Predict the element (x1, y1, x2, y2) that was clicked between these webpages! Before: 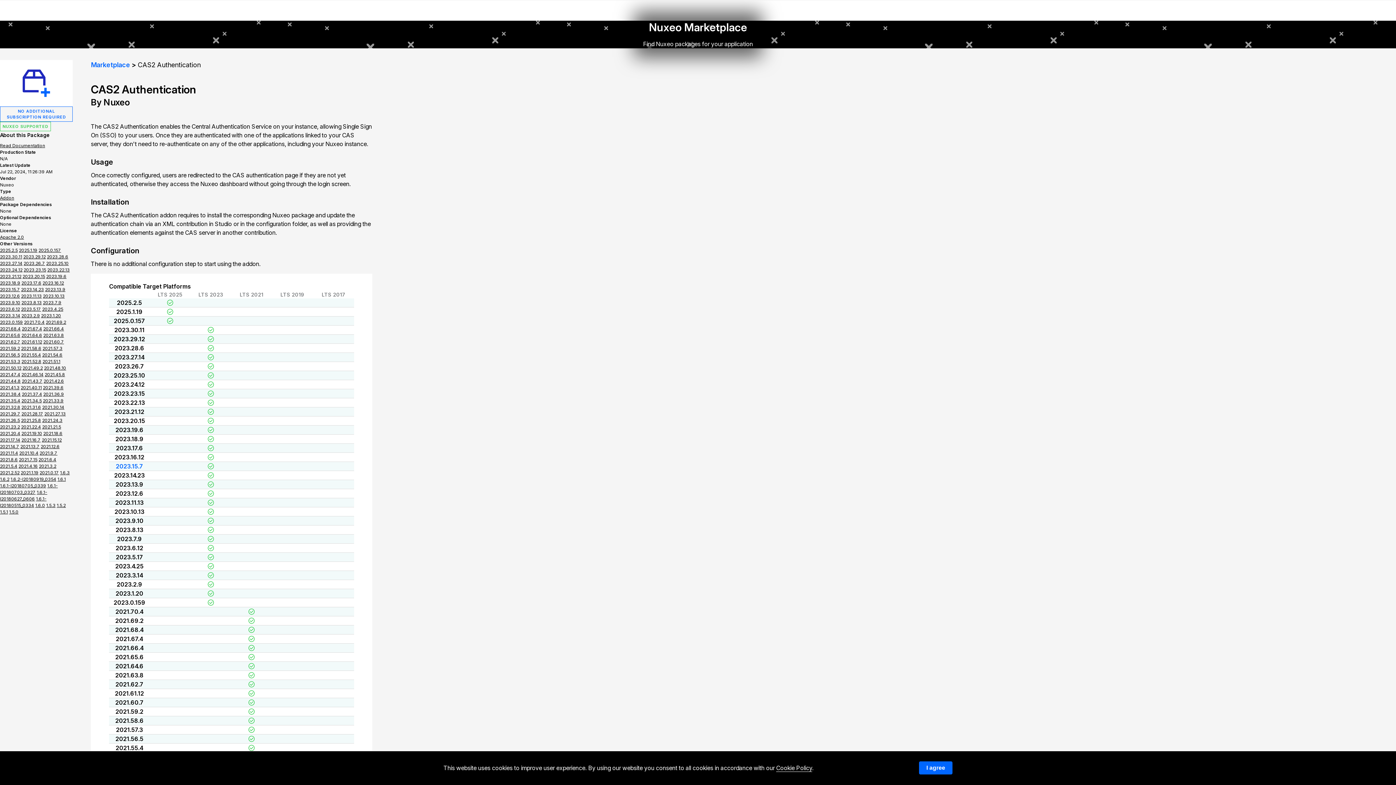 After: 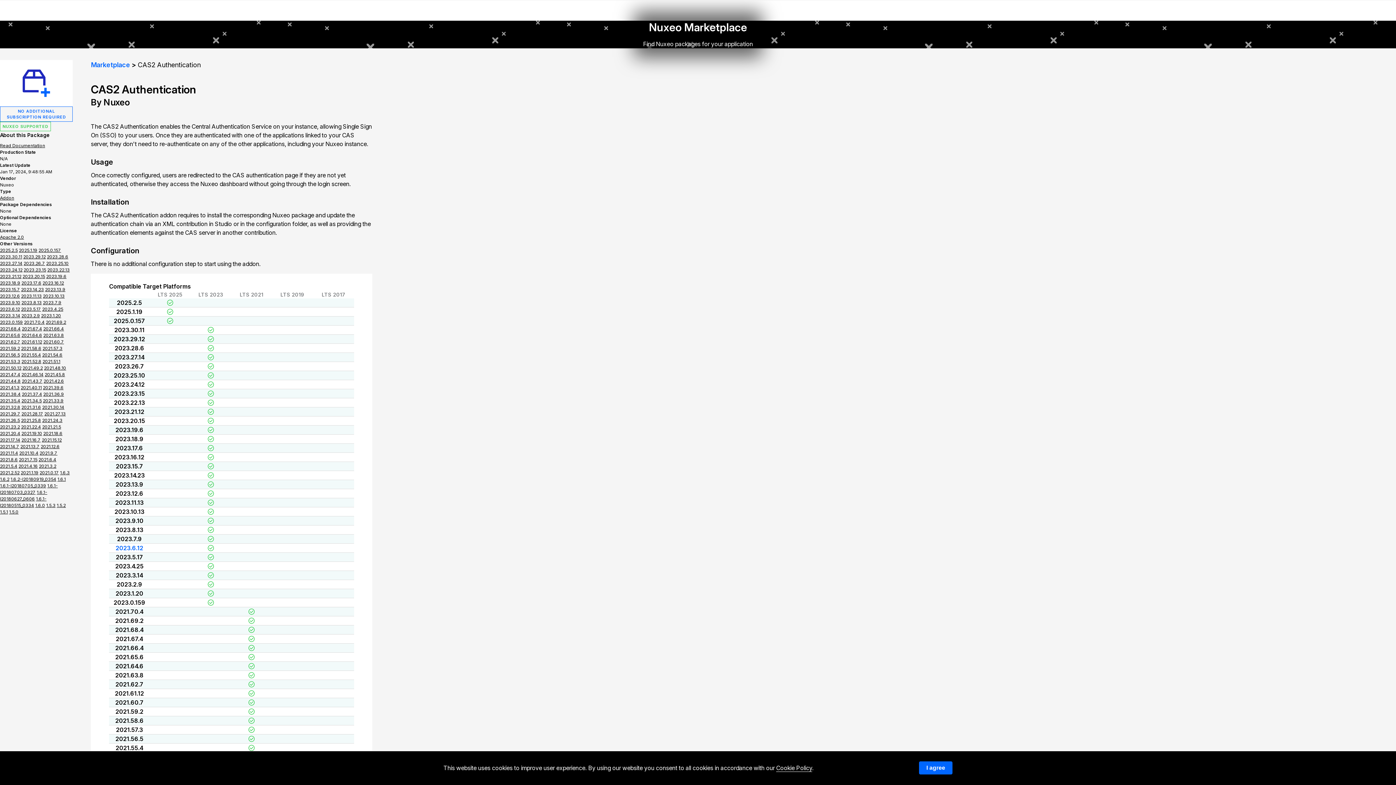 Action: bbox: (115, 544, 143, 552) label: 2023.6.12